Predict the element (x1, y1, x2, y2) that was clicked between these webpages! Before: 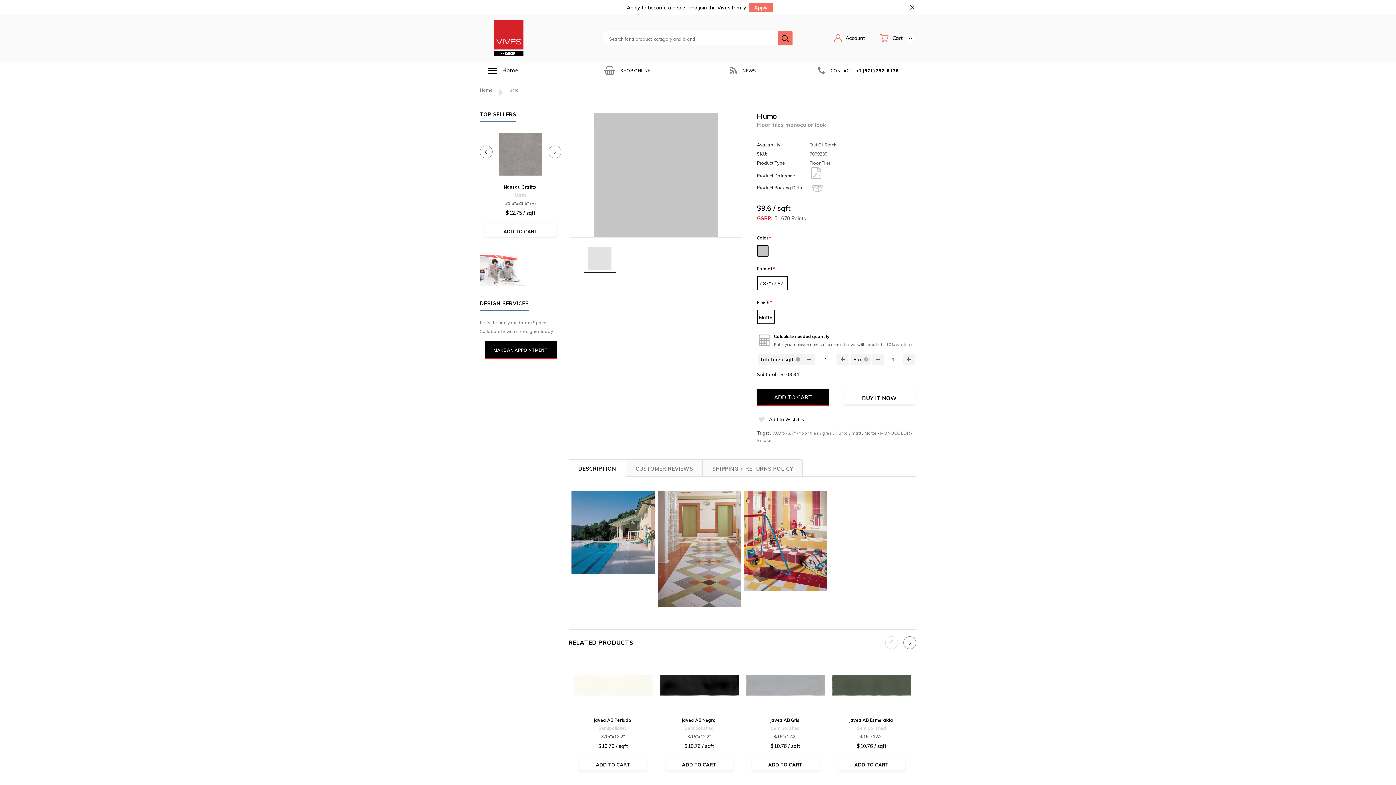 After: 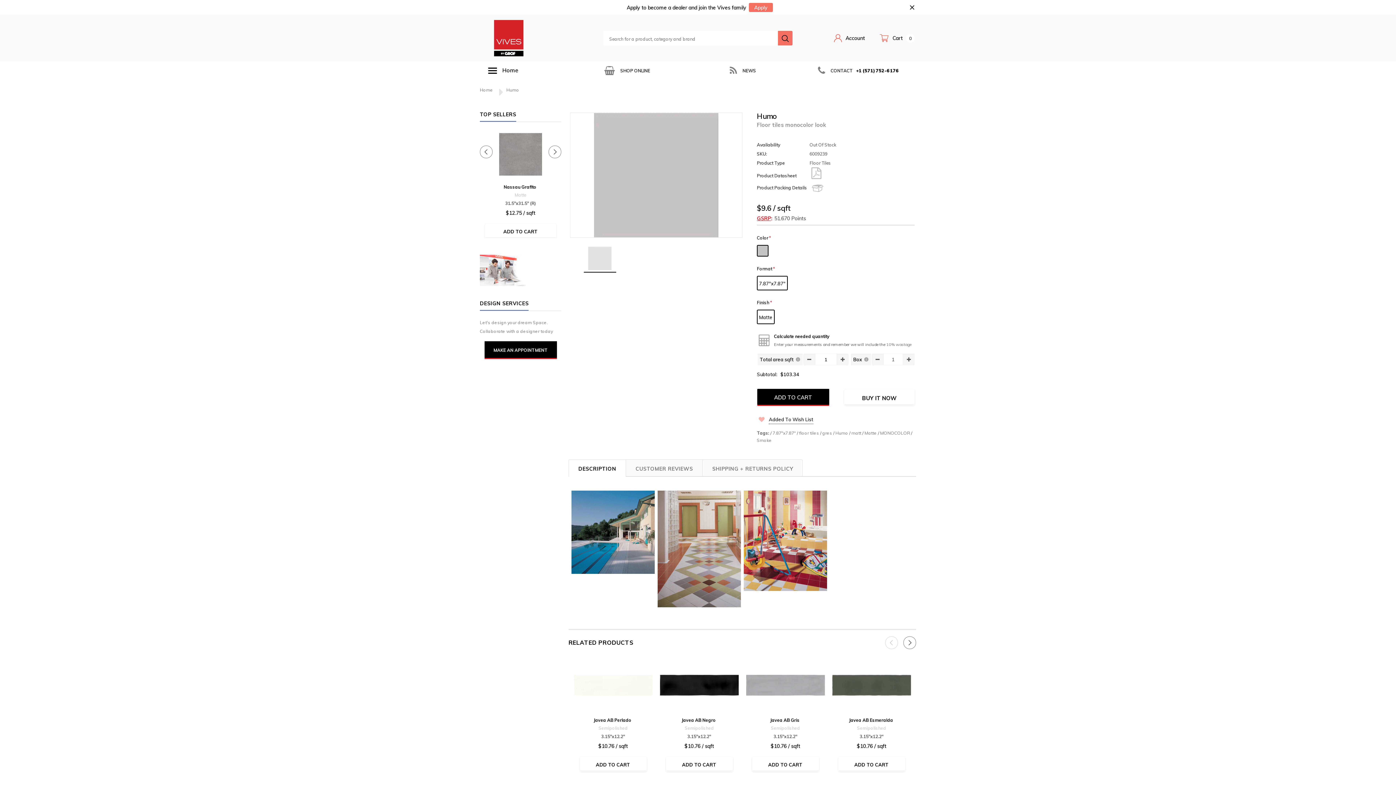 Action: label: Add to Wish List bbox: (757, 415, 806, 424)